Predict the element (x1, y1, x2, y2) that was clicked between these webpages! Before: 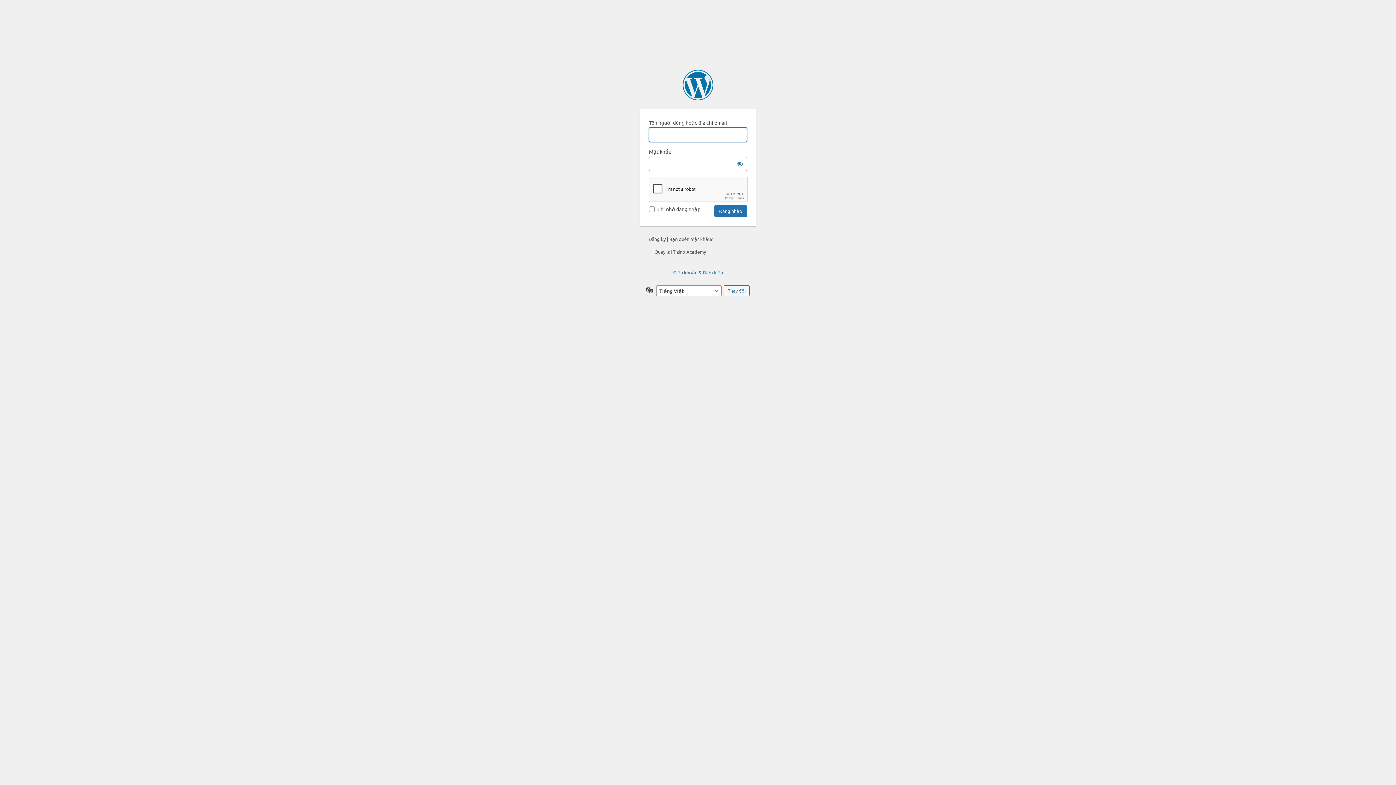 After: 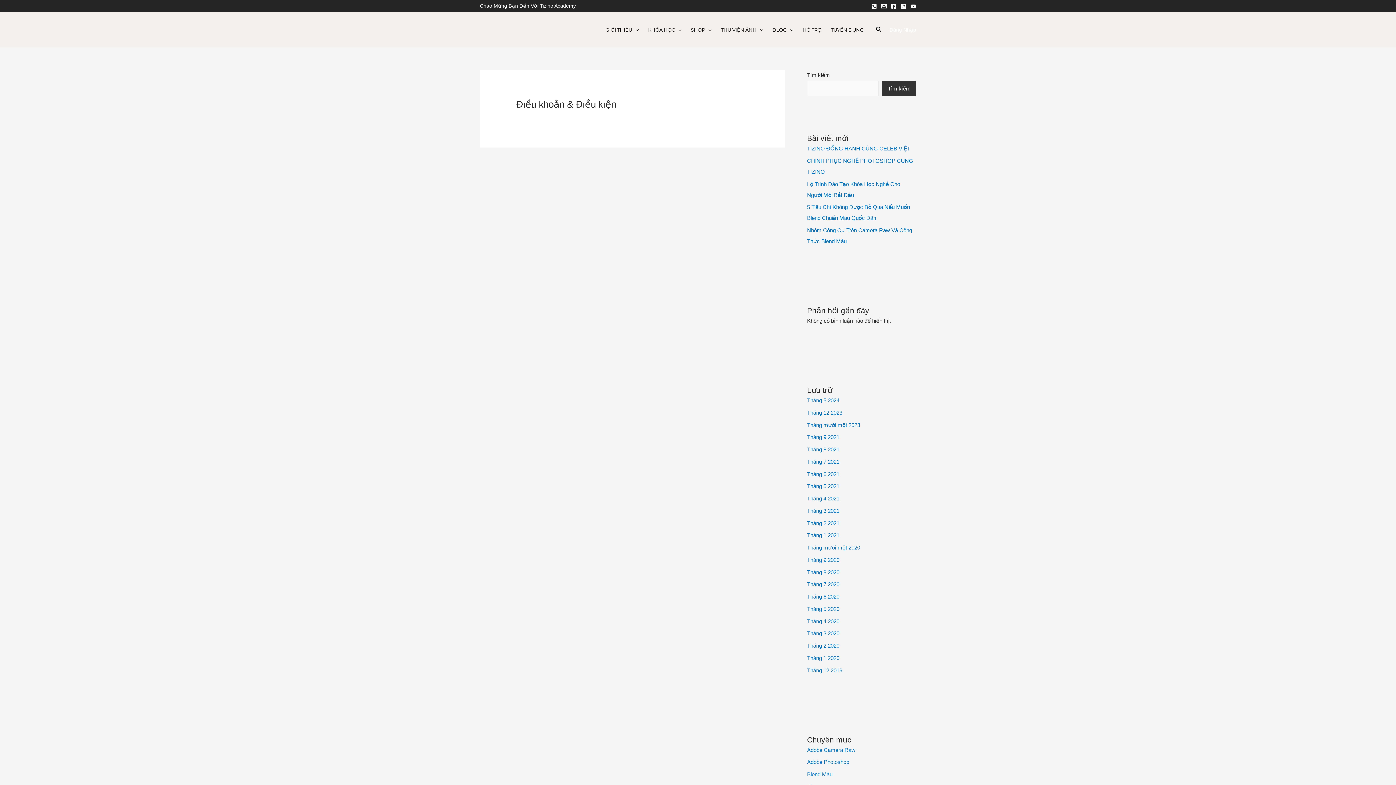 Action: label: Điều khoản & Điều kiện bbox: (673, 269, 723, 275)